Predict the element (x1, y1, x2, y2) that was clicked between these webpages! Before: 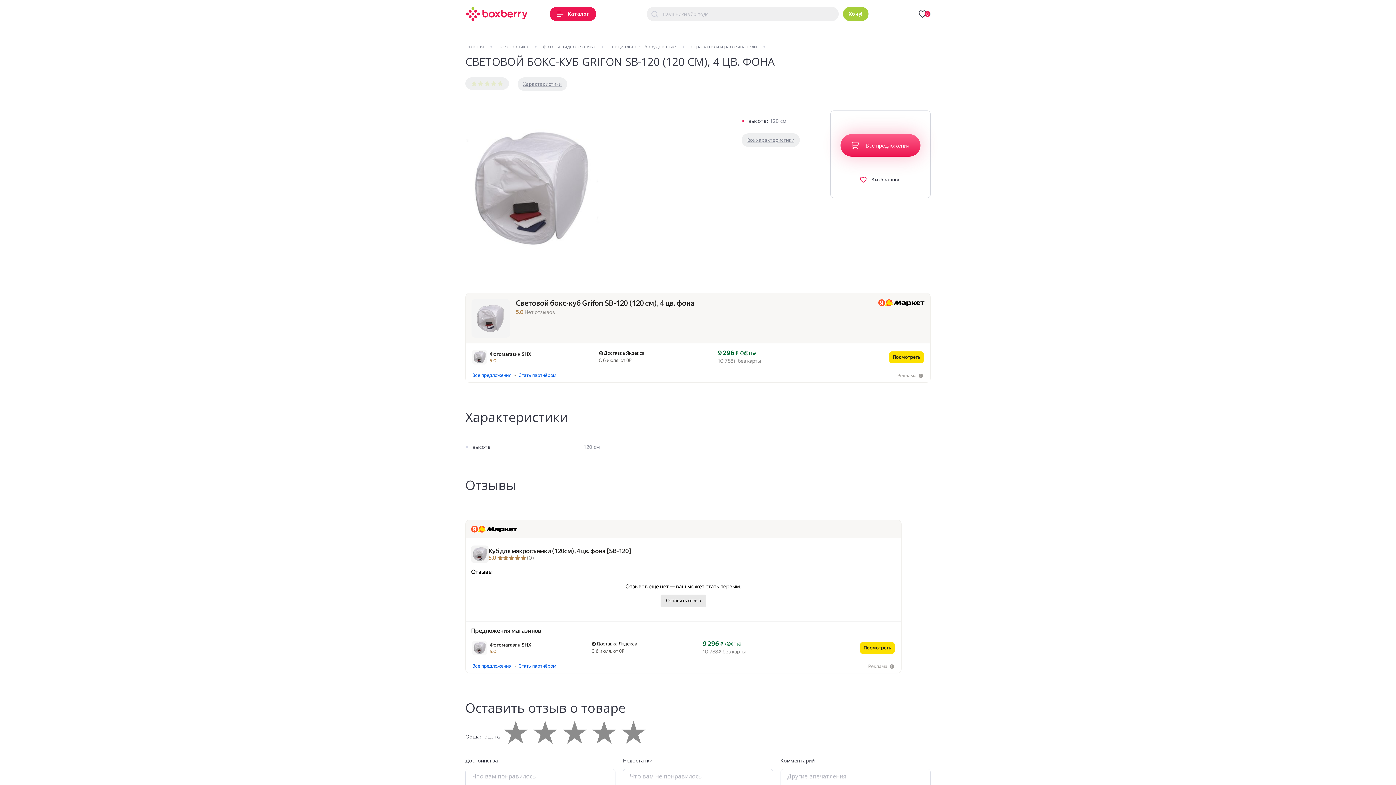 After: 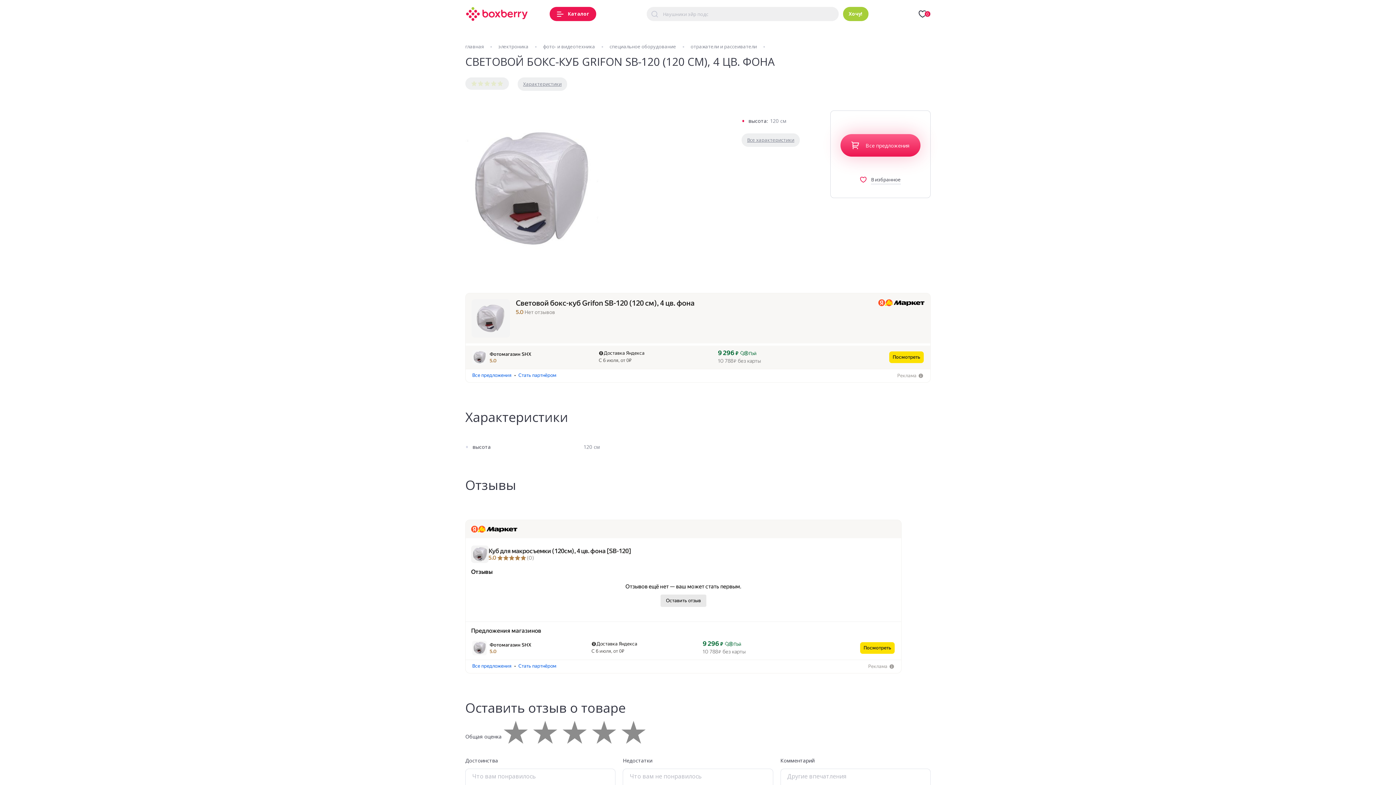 Action: bbox: (718, 350, 761, 364) label: 9 296 ₽
 Пэй
10 788 ₽ без карты